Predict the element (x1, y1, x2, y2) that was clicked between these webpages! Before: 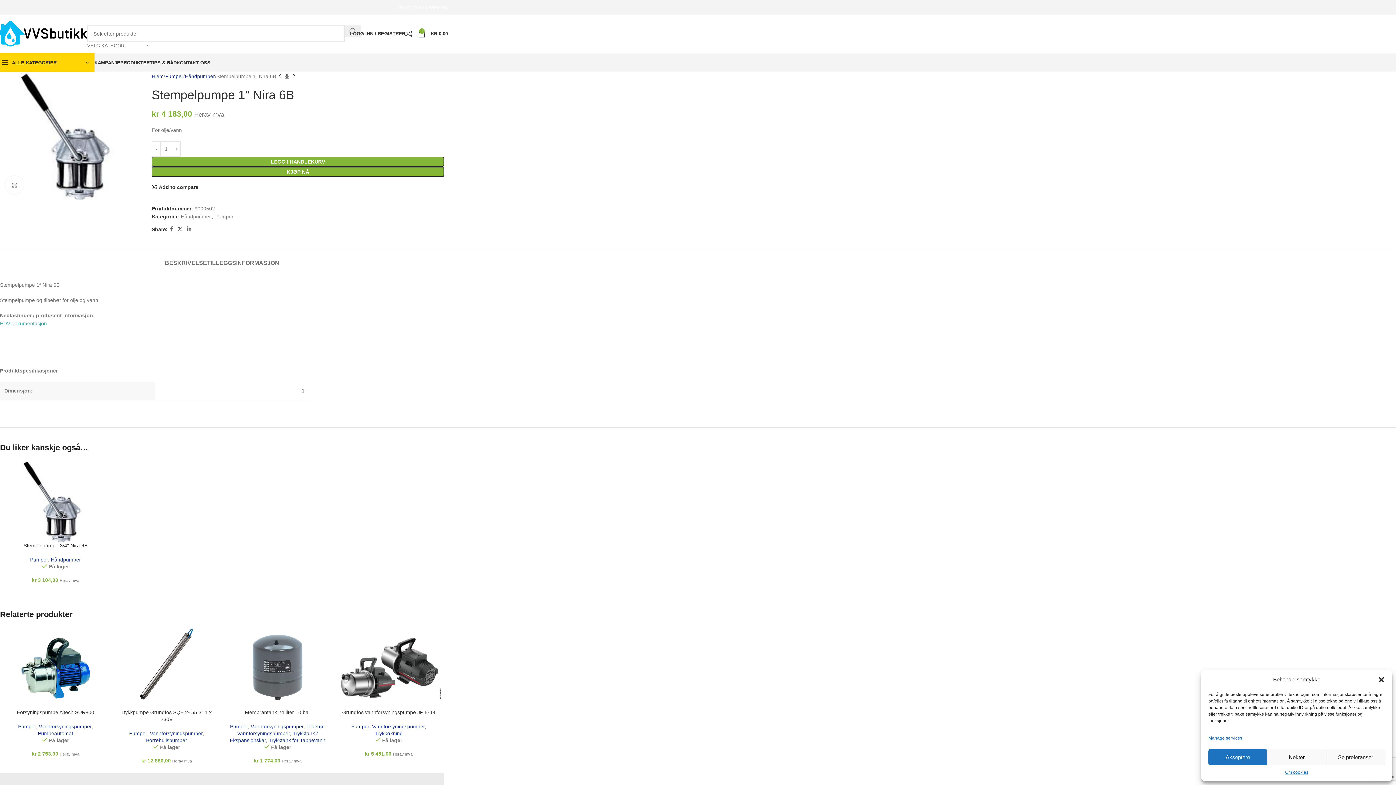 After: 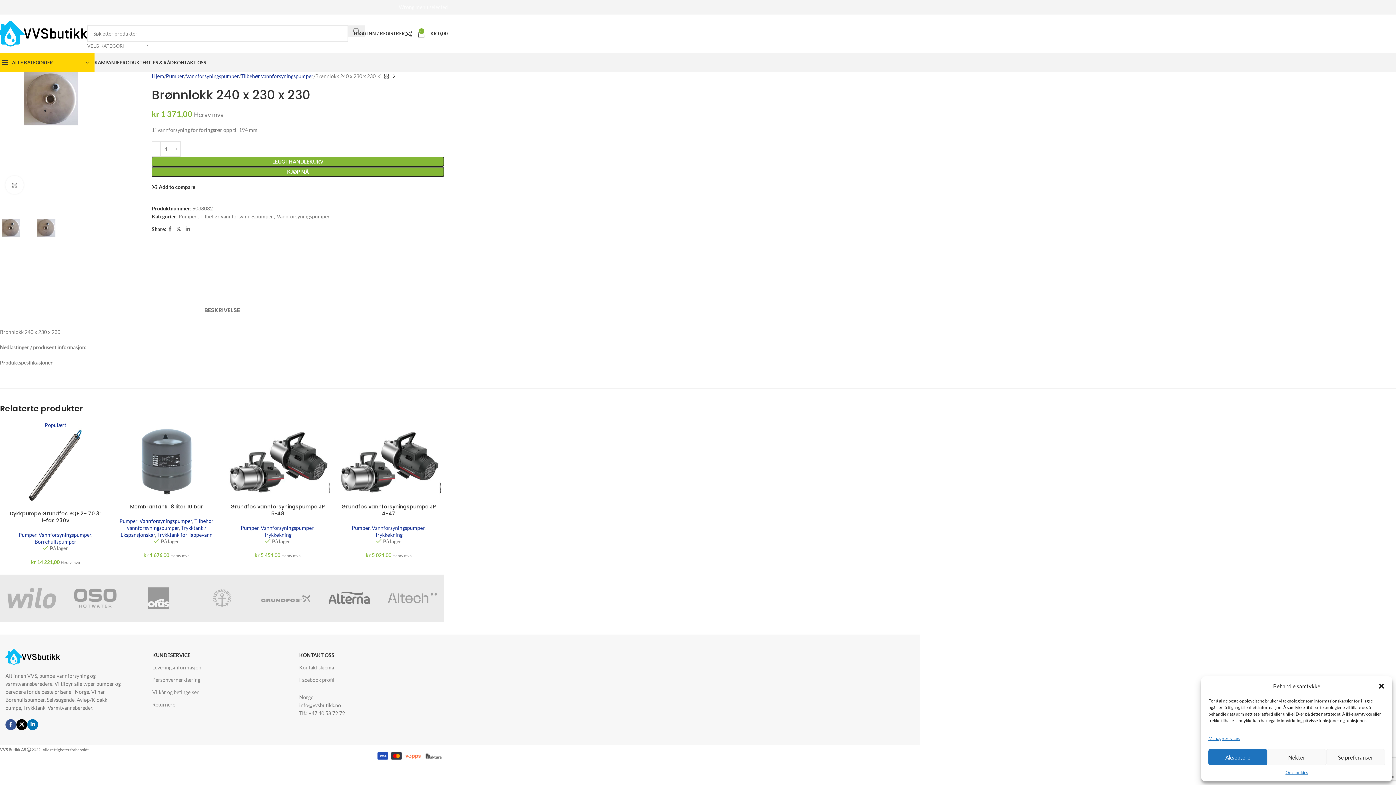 Action: bbox: (276, 72, 283, 80) label: Previous product